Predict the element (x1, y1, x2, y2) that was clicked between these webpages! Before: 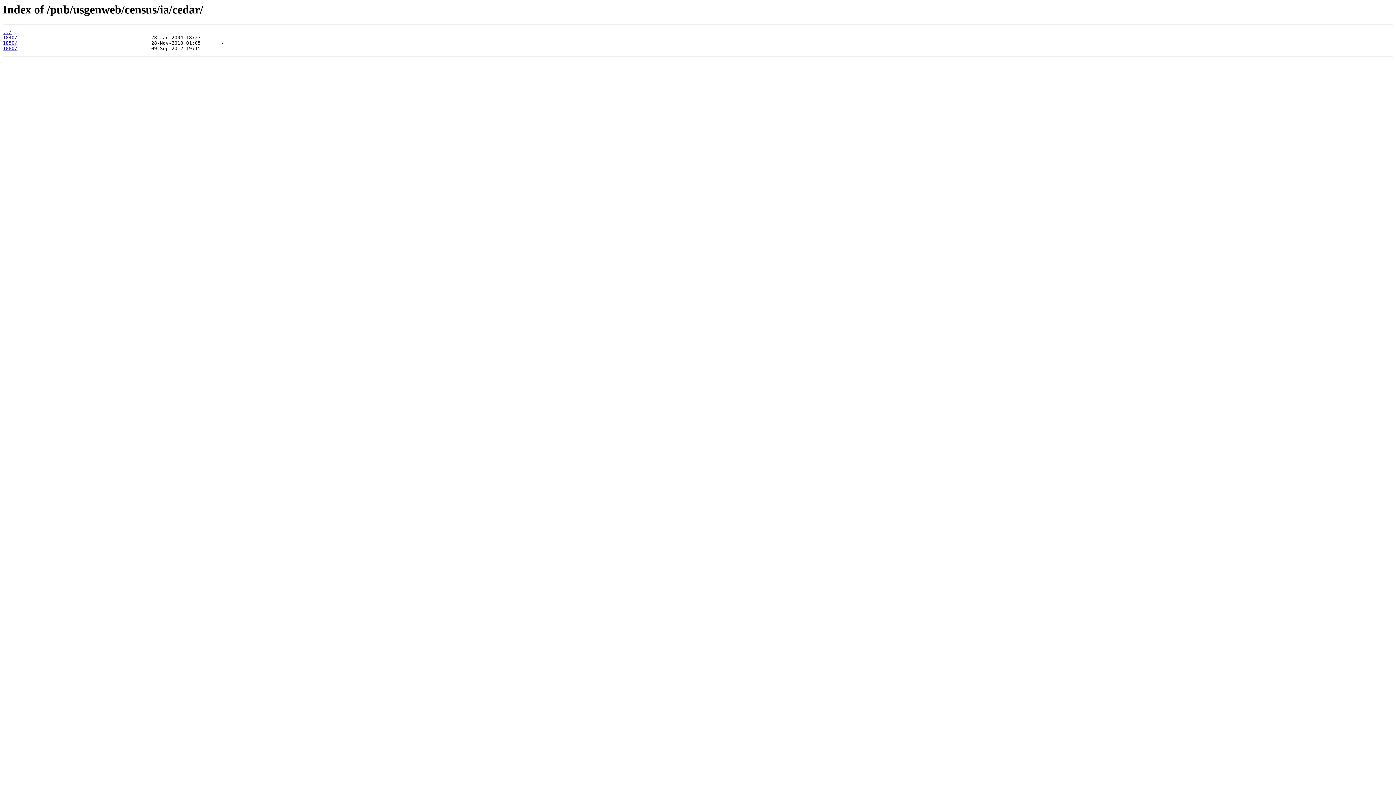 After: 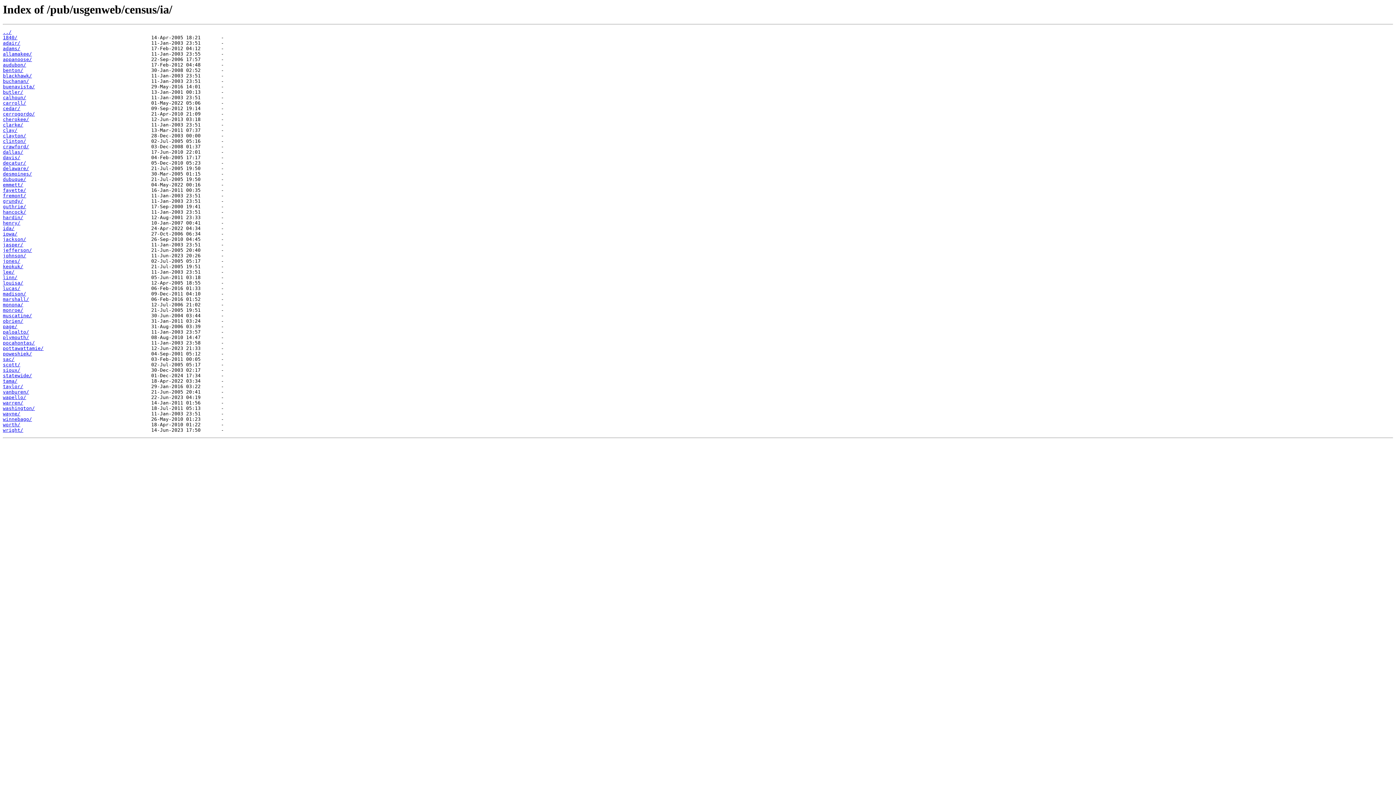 Action: bbox: (2, 29, 11, 35) label: ../